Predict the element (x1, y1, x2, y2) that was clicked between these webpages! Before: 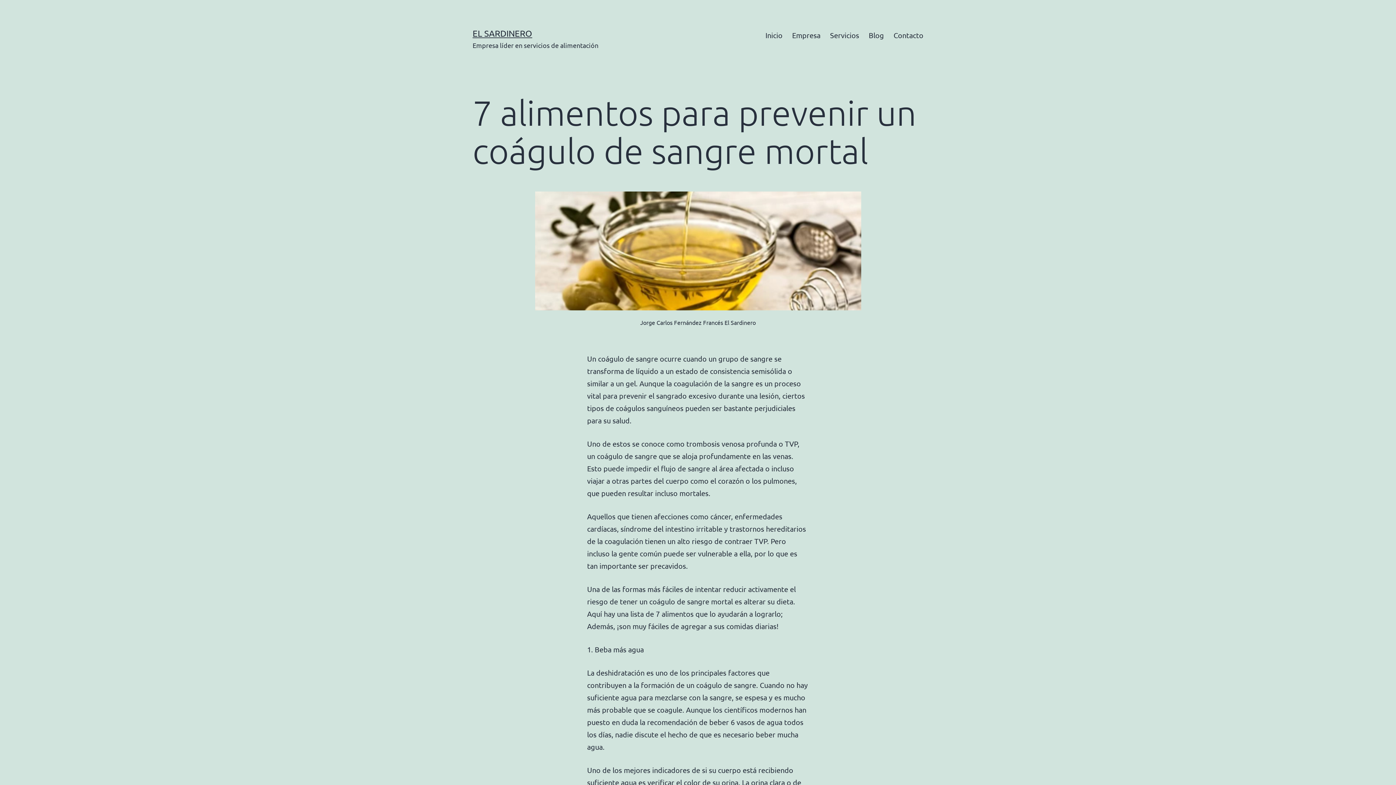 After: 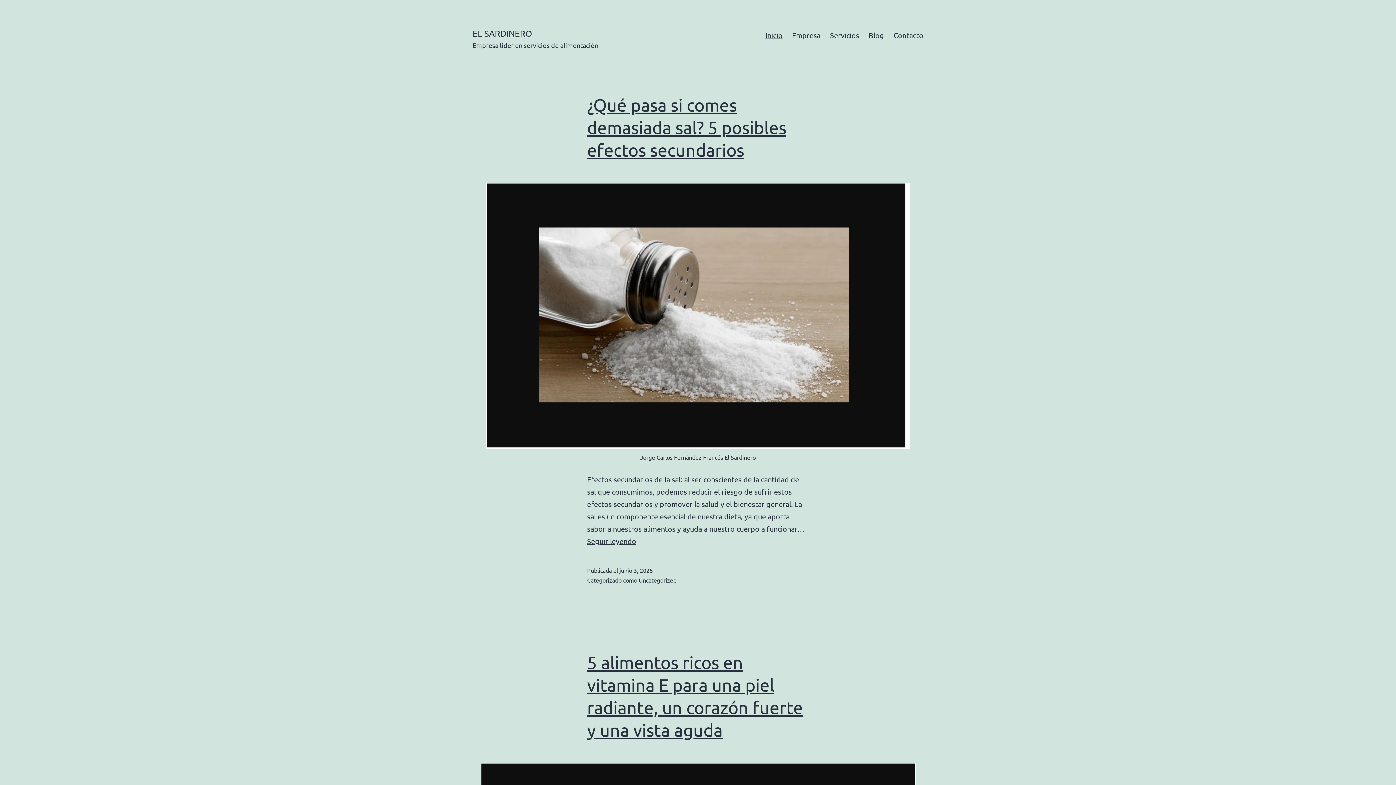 Action: bbox: (760, 26, 787, 44) label: Inicio